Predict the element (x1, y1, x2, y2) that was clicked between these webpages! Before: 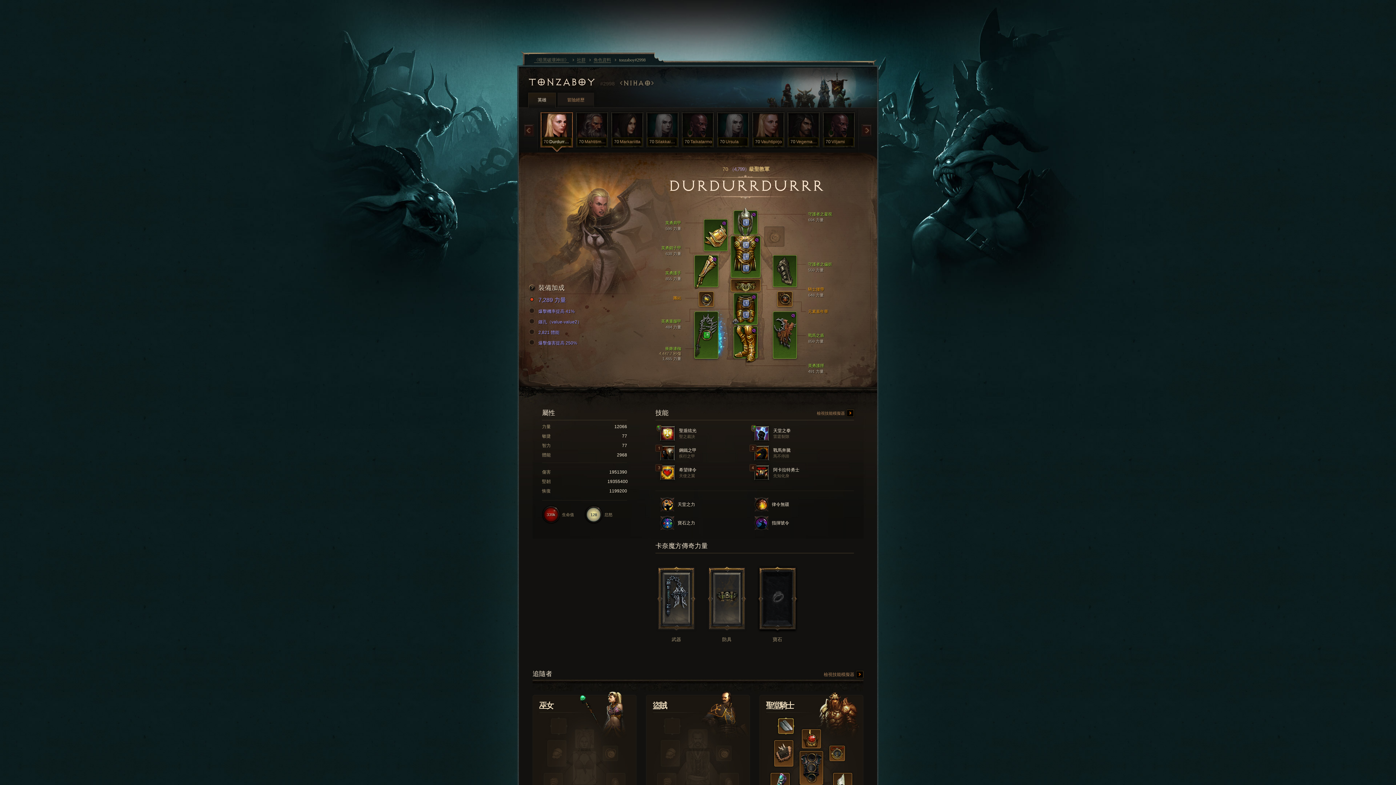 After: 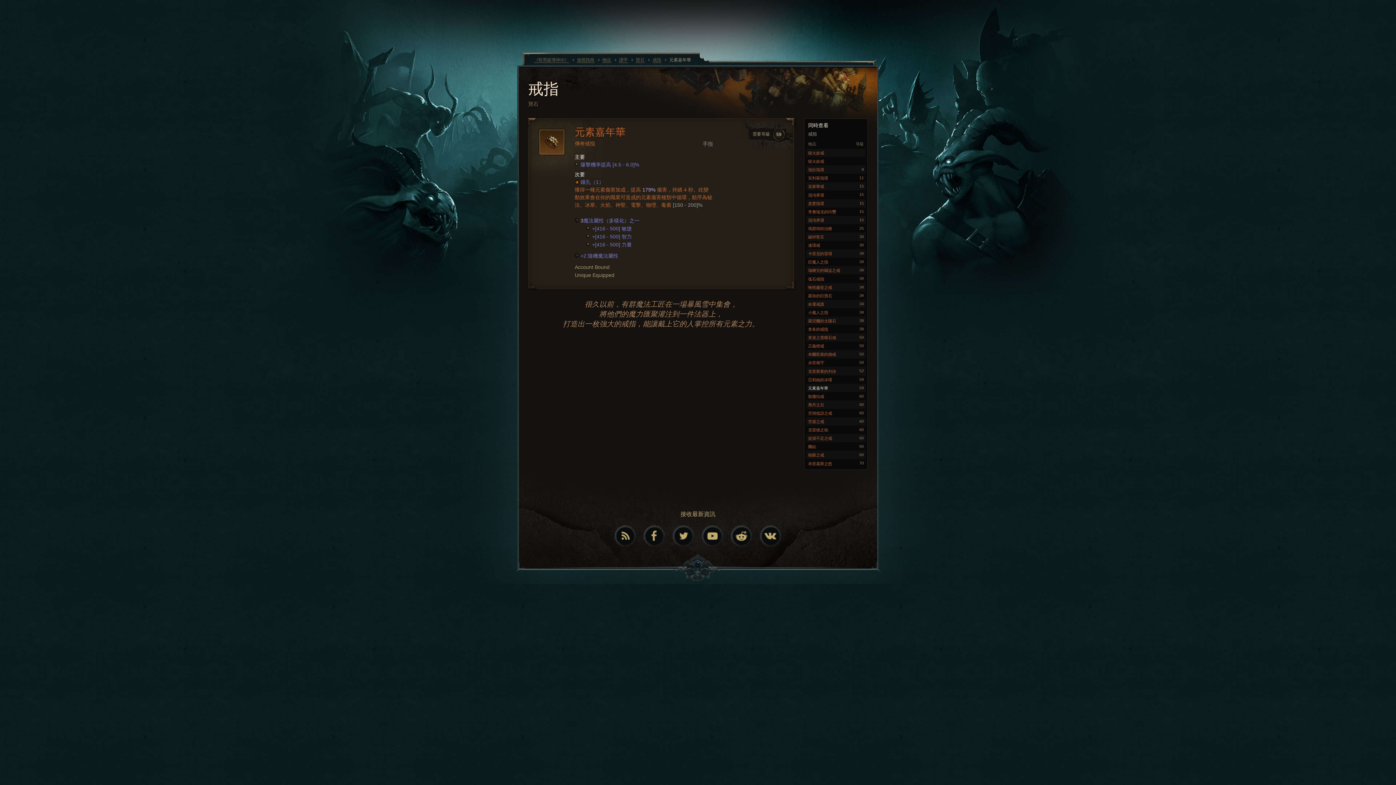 Action: bbox: (777, 292, 792, 306) label: 
